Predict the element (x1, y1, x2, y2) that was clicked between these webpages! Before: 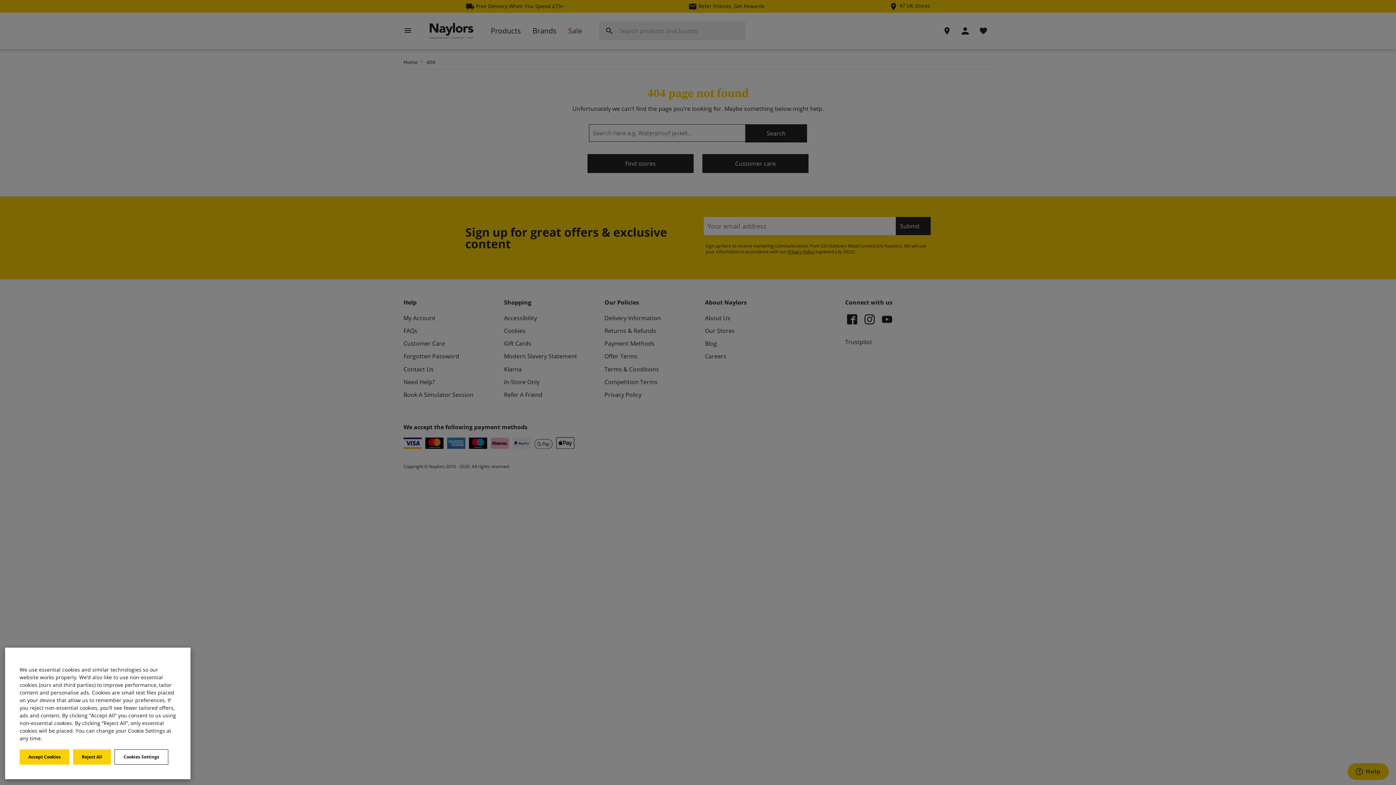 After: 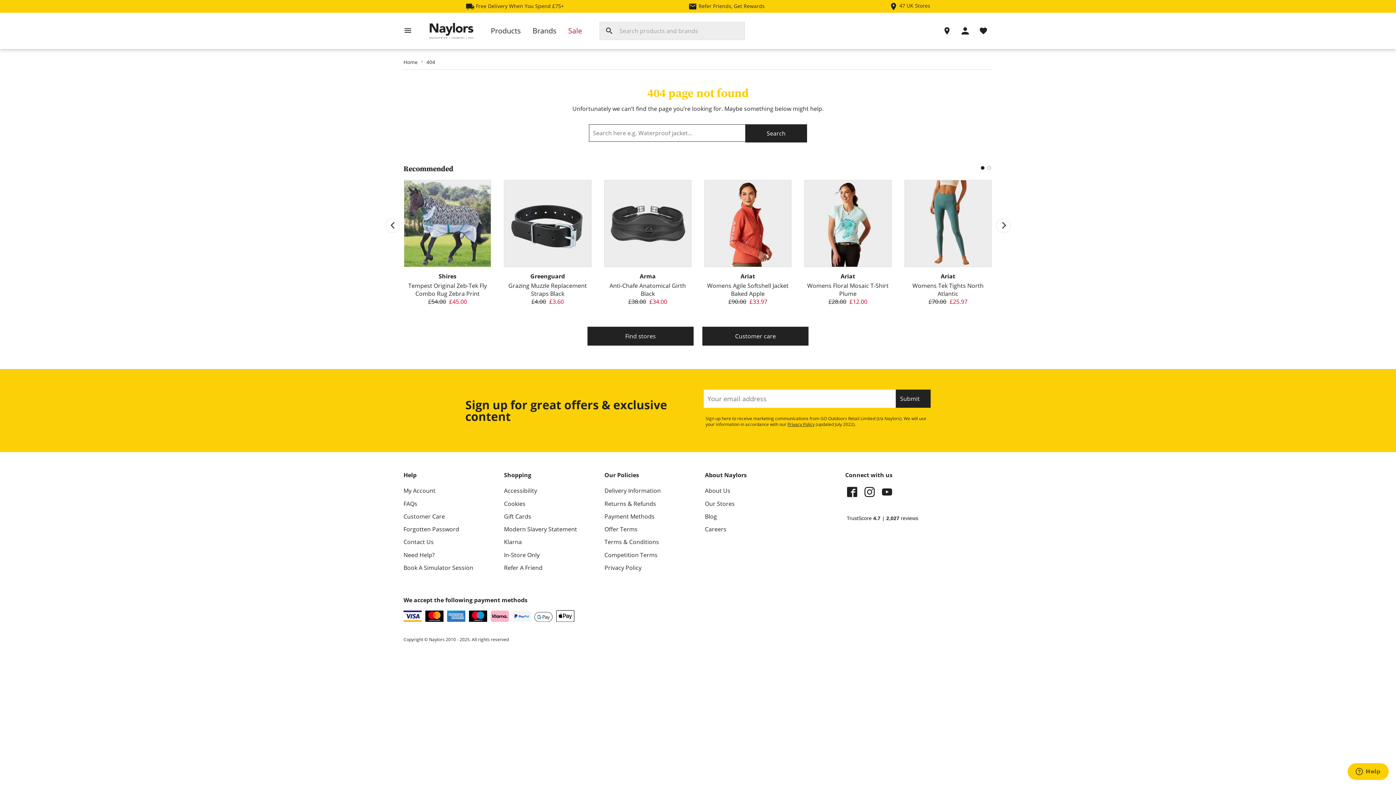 Action: bbox: (19, 749, 69, 765) label: Accept Cookies